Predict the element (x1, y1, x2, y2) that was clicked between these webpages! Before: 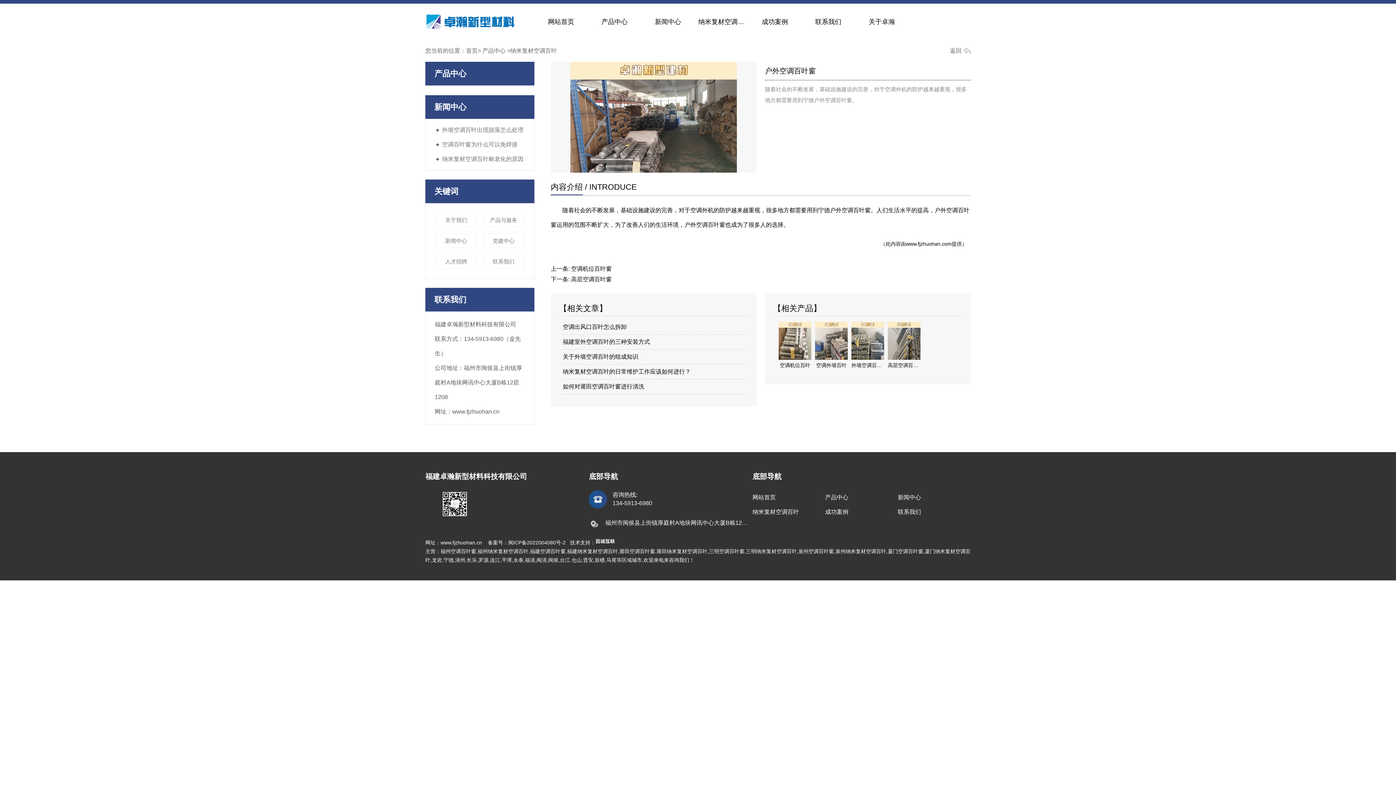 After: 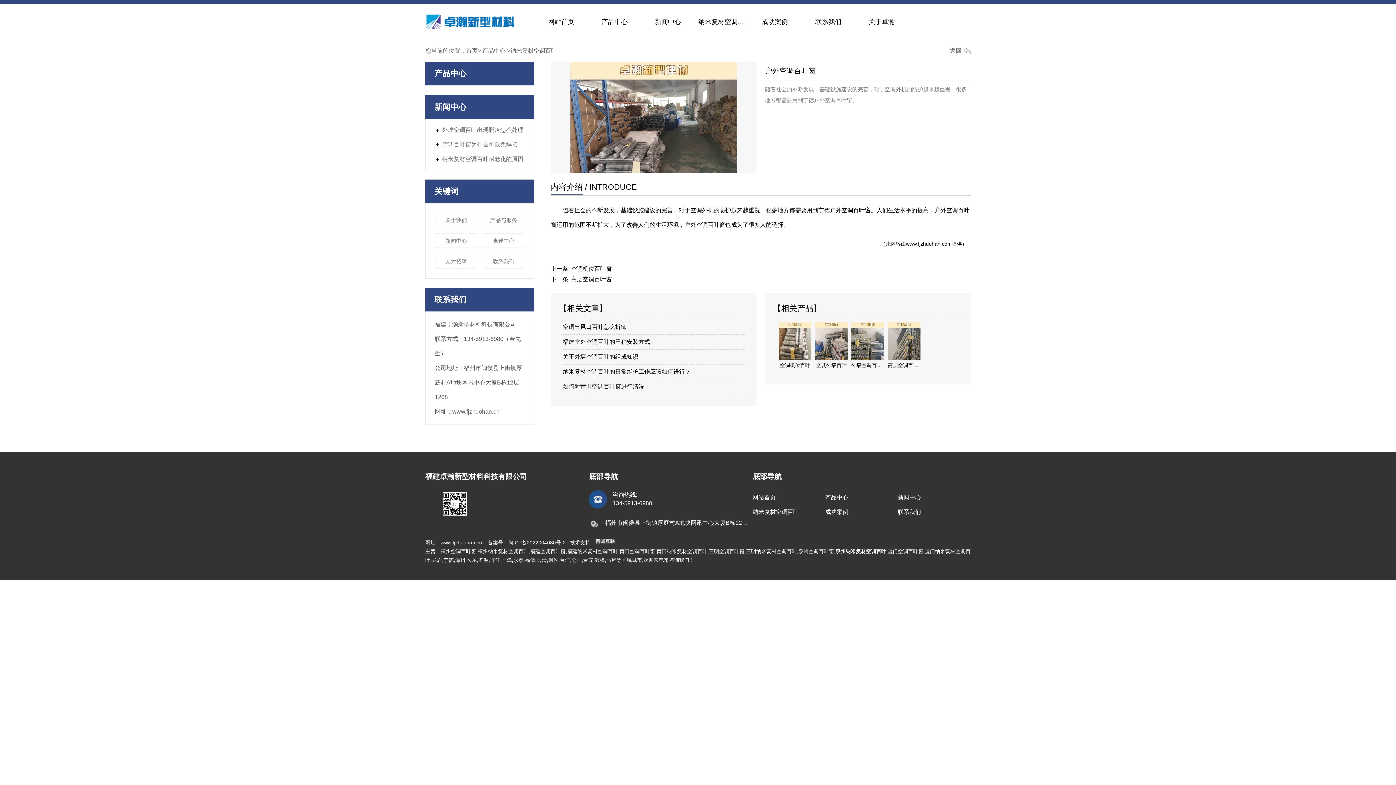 Action: label: 泉州纳米复材空调百叶 bbox: (835, 548, 886, 554)